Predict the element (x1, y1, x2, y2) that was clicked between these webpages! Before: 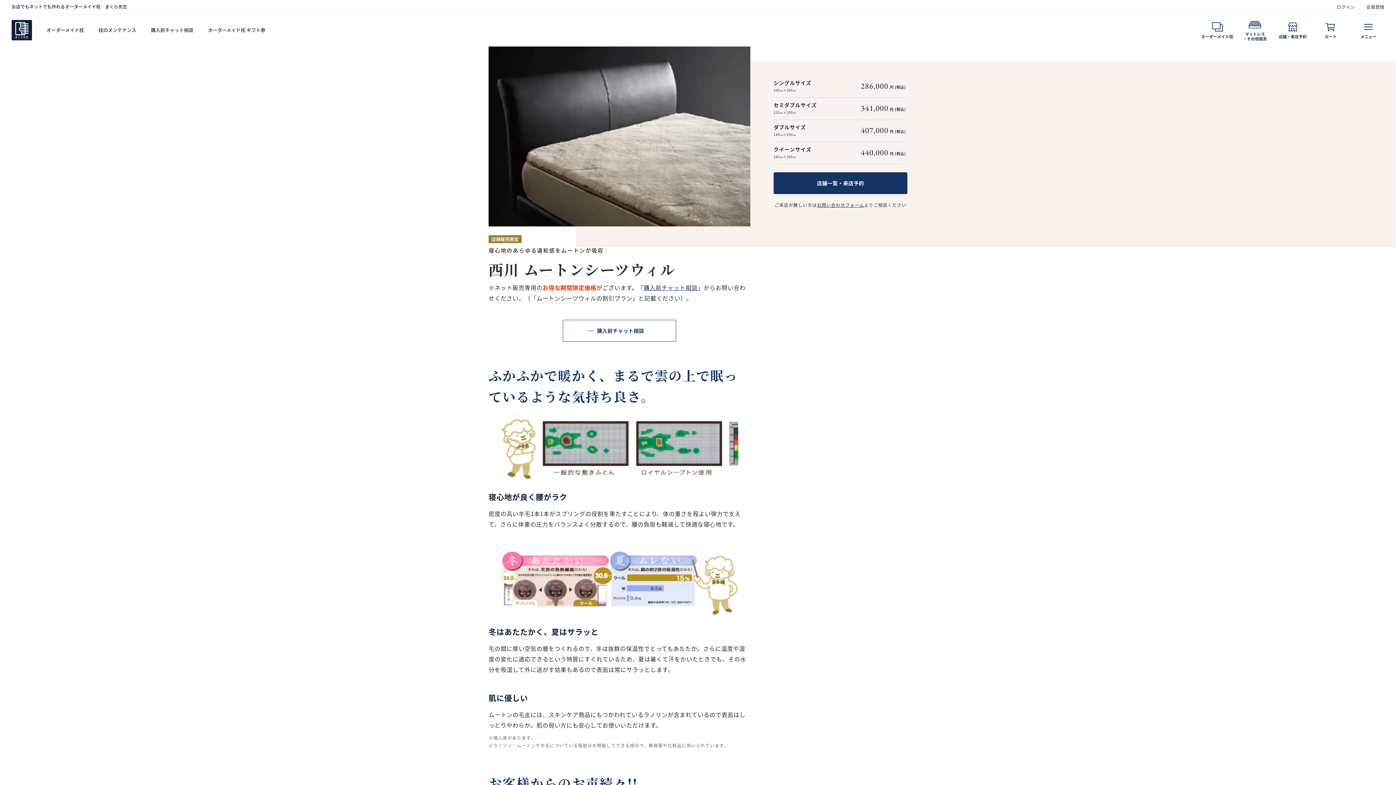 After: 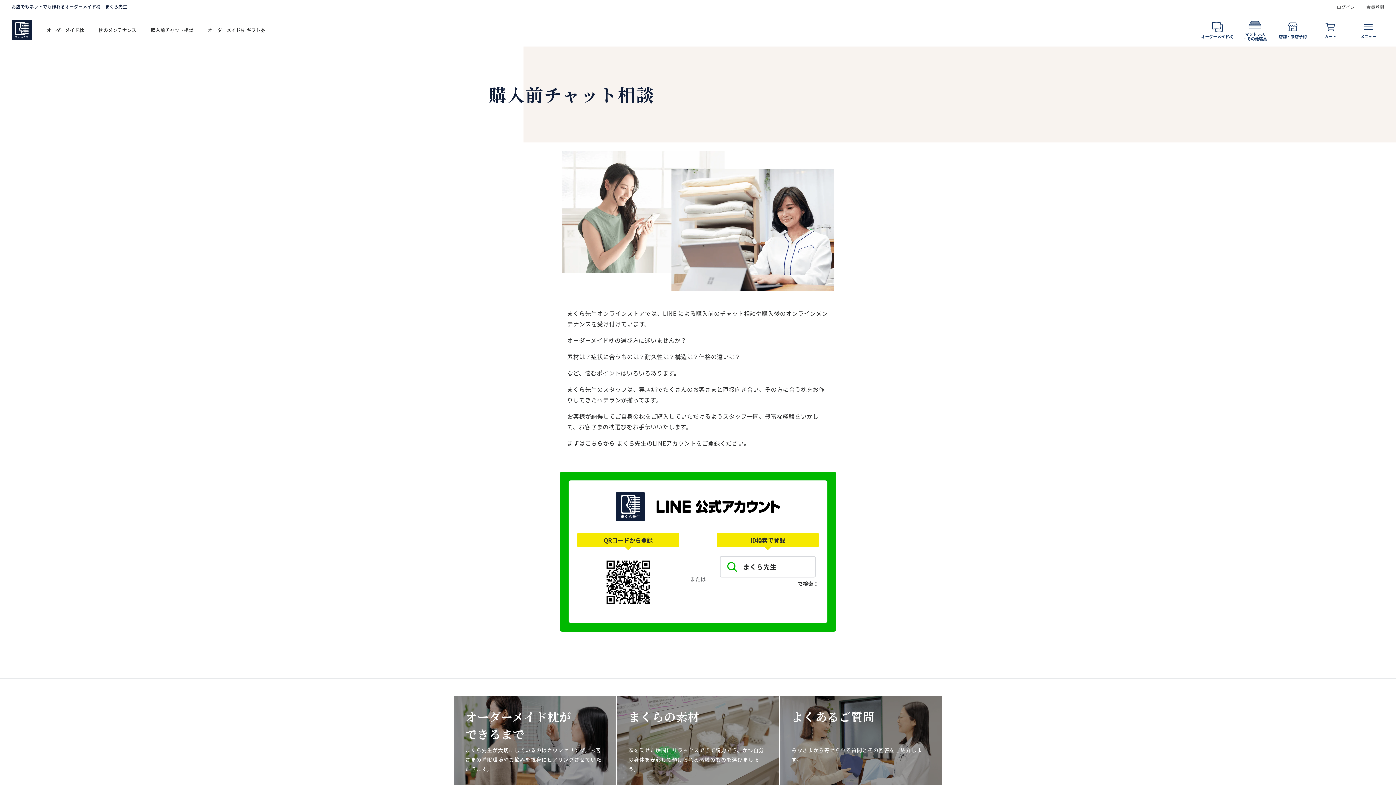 Action: bbox: (643, 283, 697, 292) label: 購入前チャット相談